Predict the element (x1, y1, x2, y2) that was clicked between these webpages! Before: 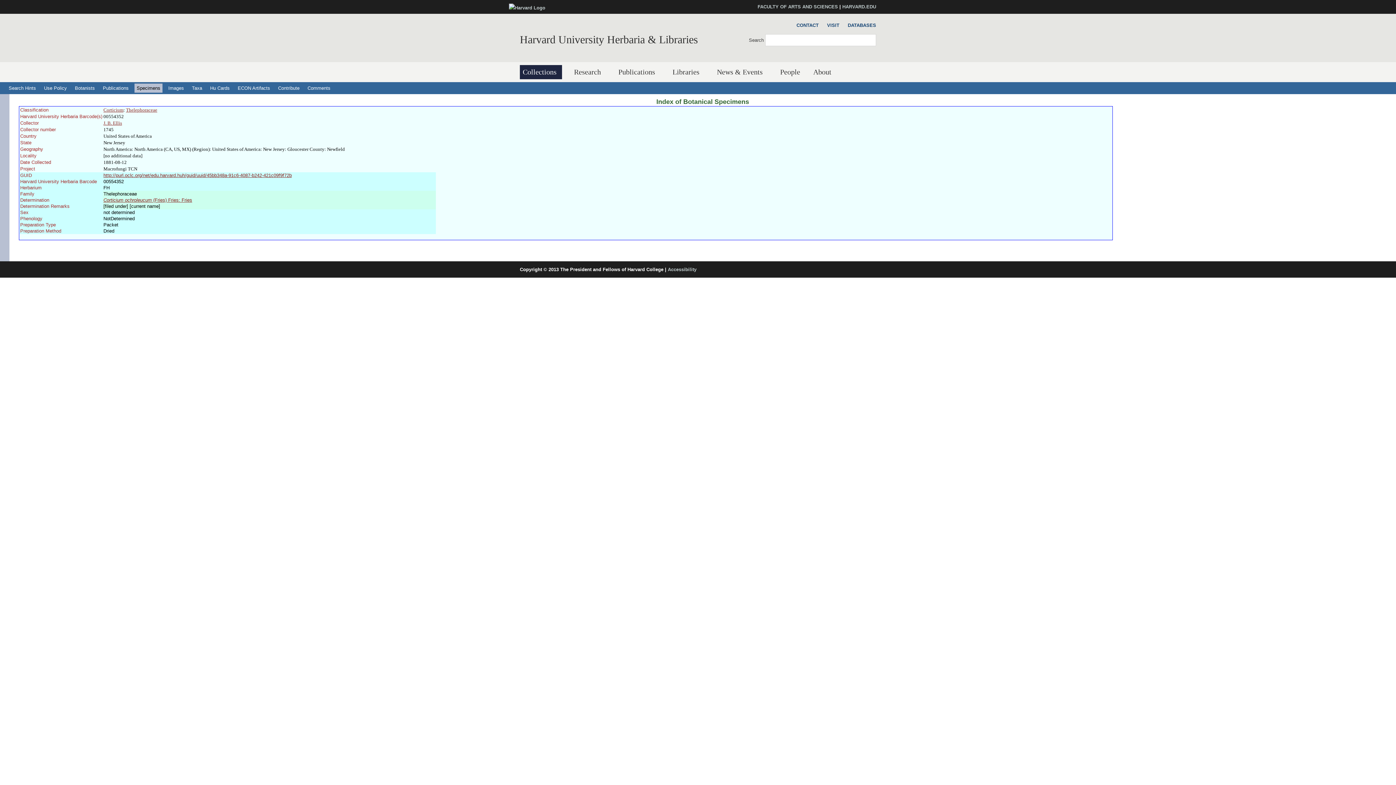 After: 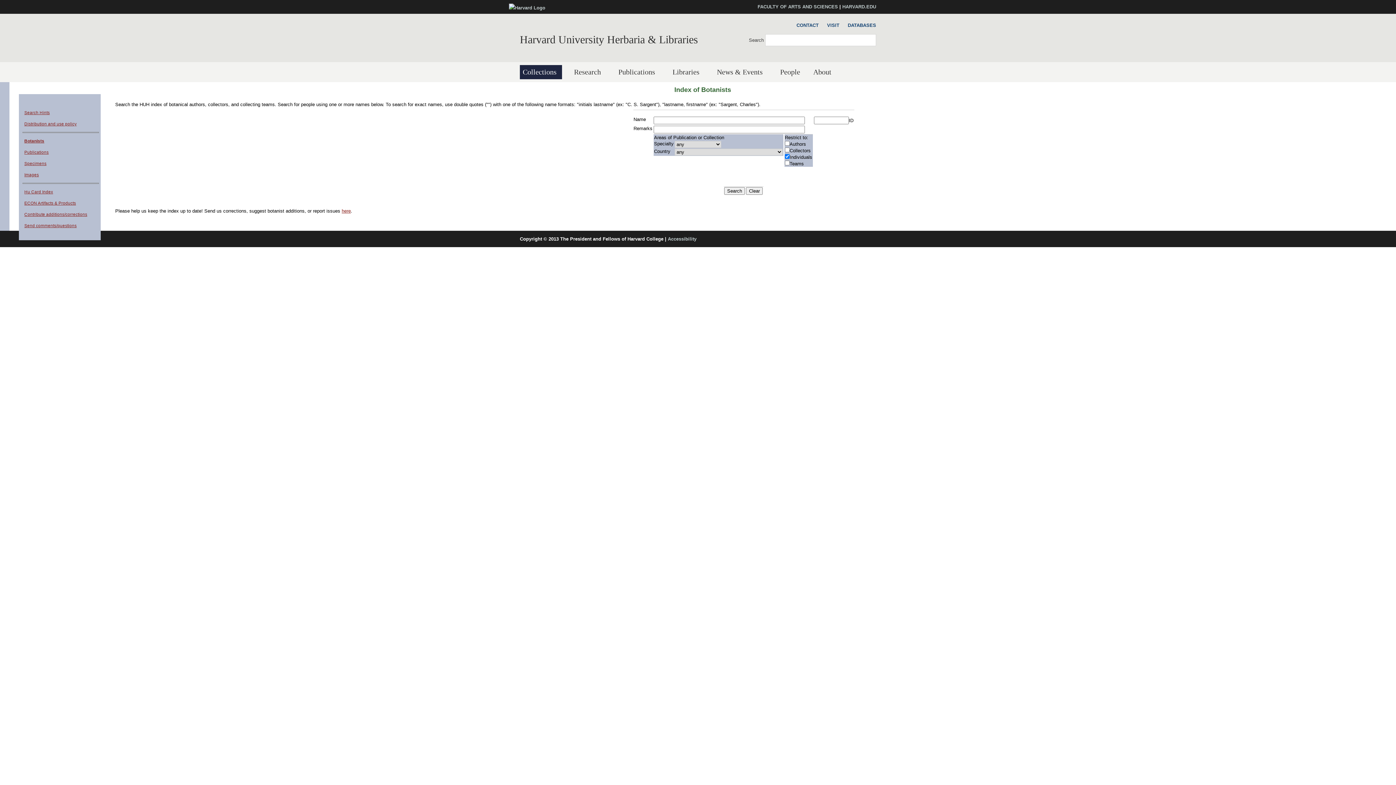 Action: label: Botanists bbox: (72, 83, 97, 92)